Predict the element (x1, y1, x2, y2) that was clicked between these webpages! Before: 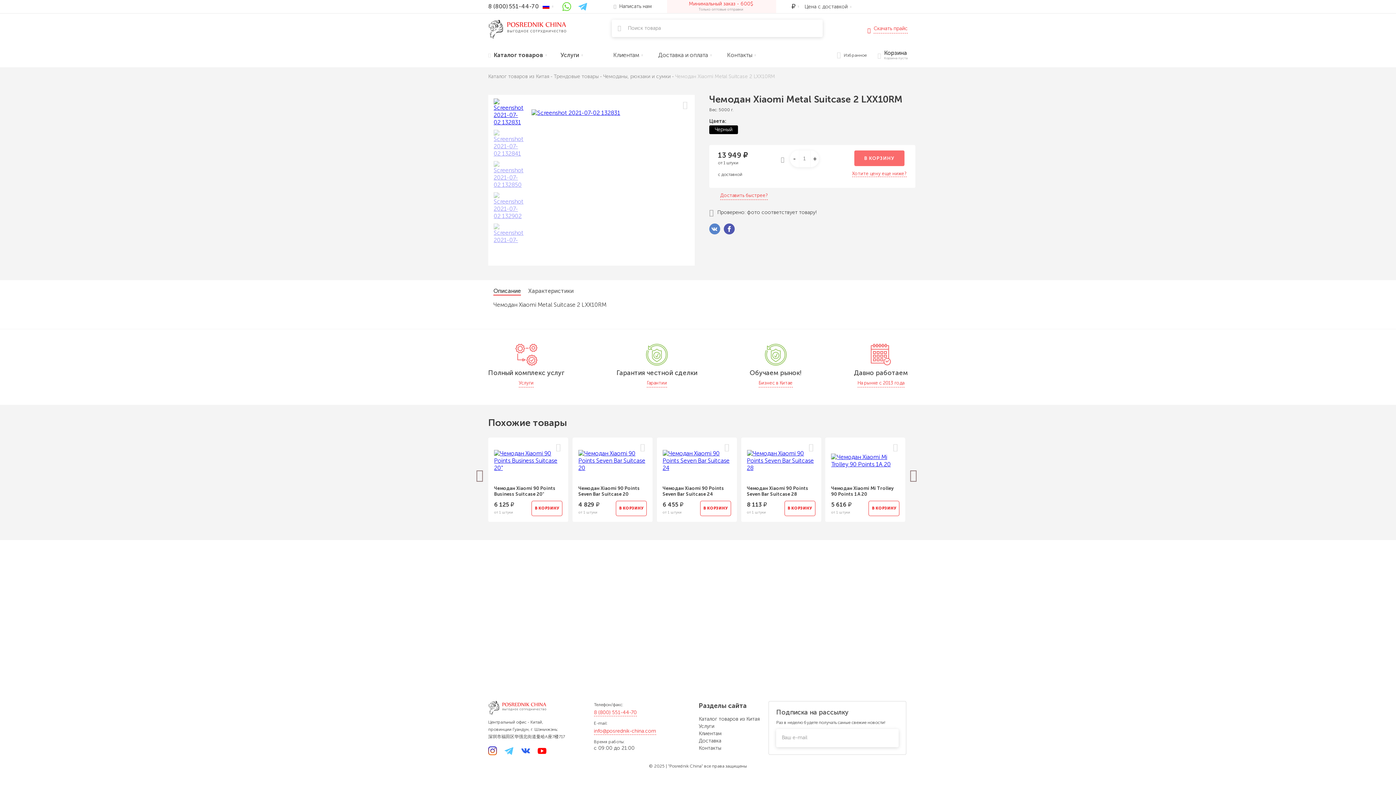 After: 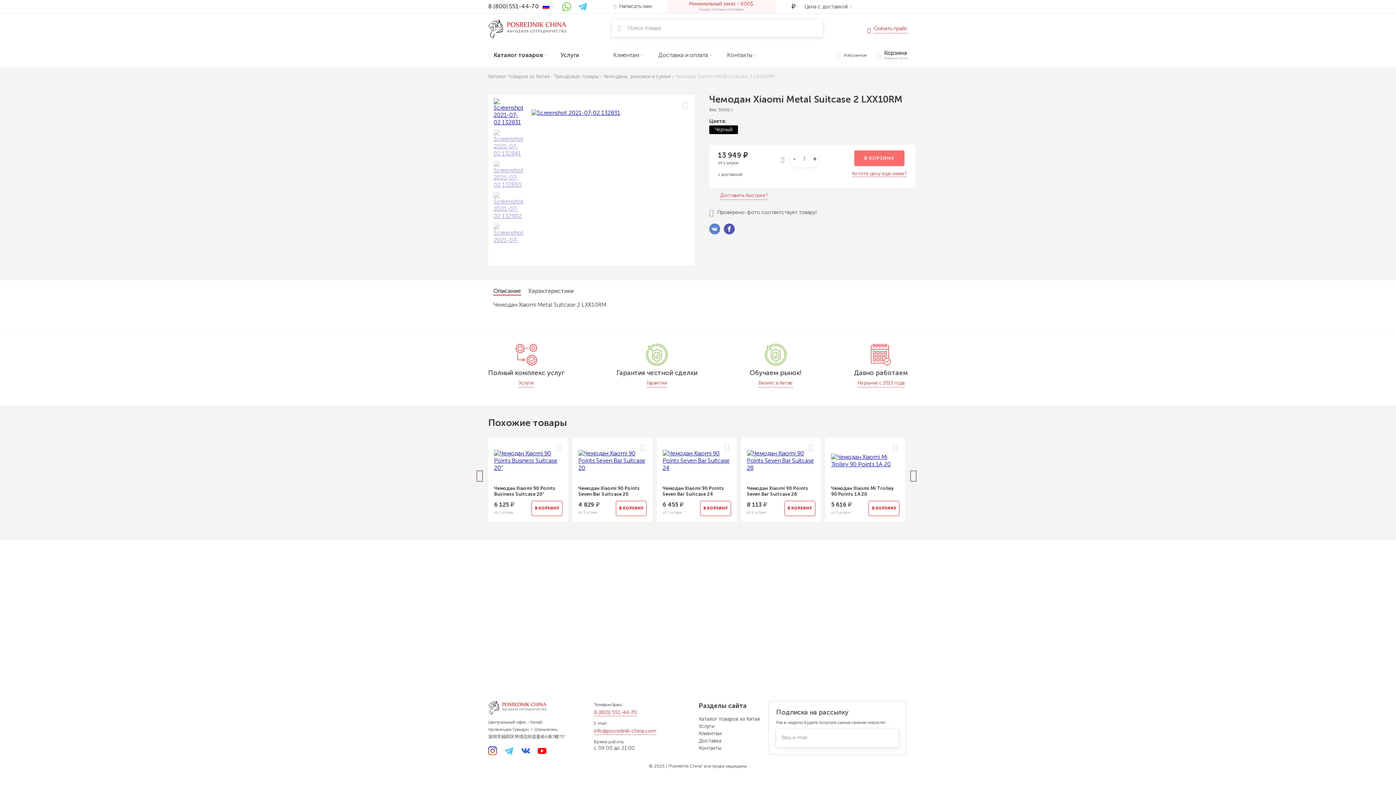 Action: bbox: (724, 223, 734, 236)